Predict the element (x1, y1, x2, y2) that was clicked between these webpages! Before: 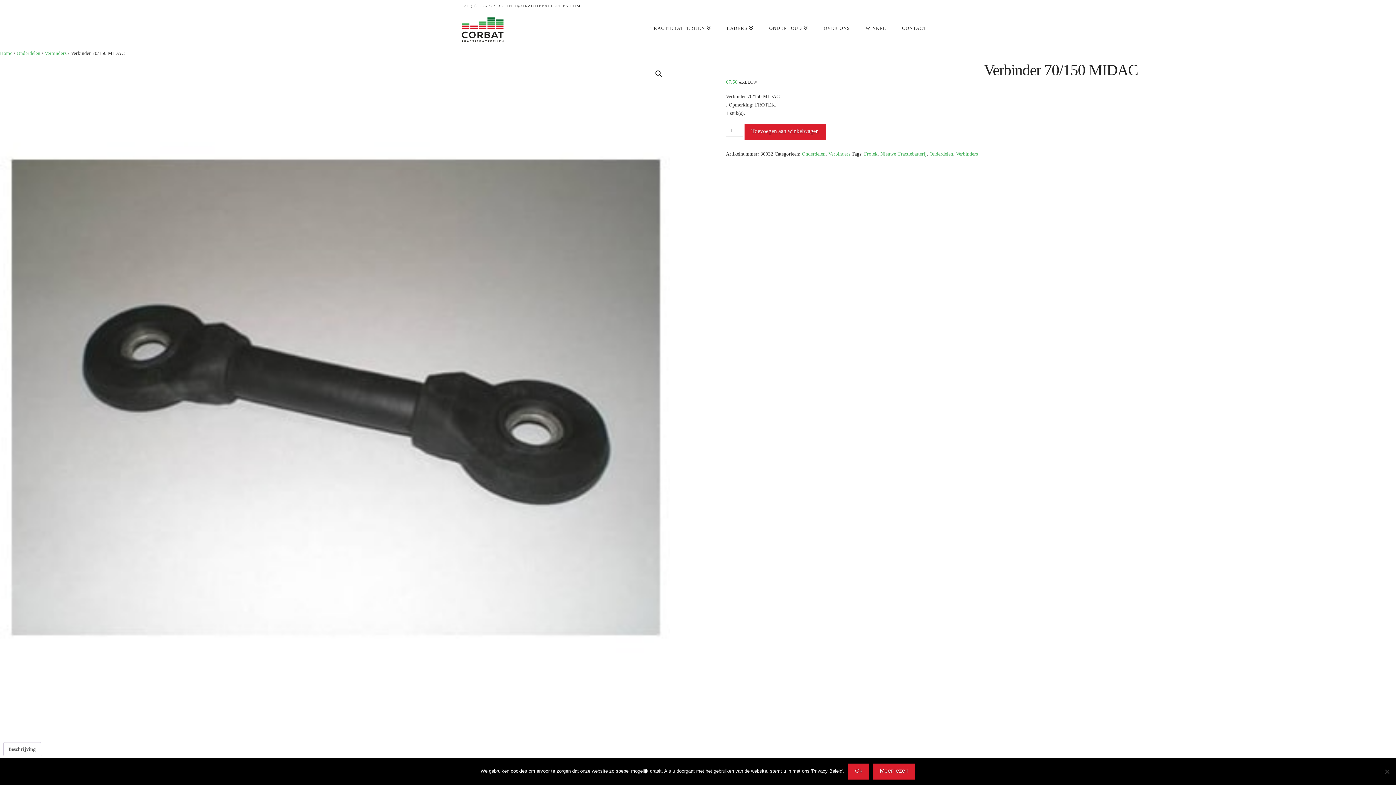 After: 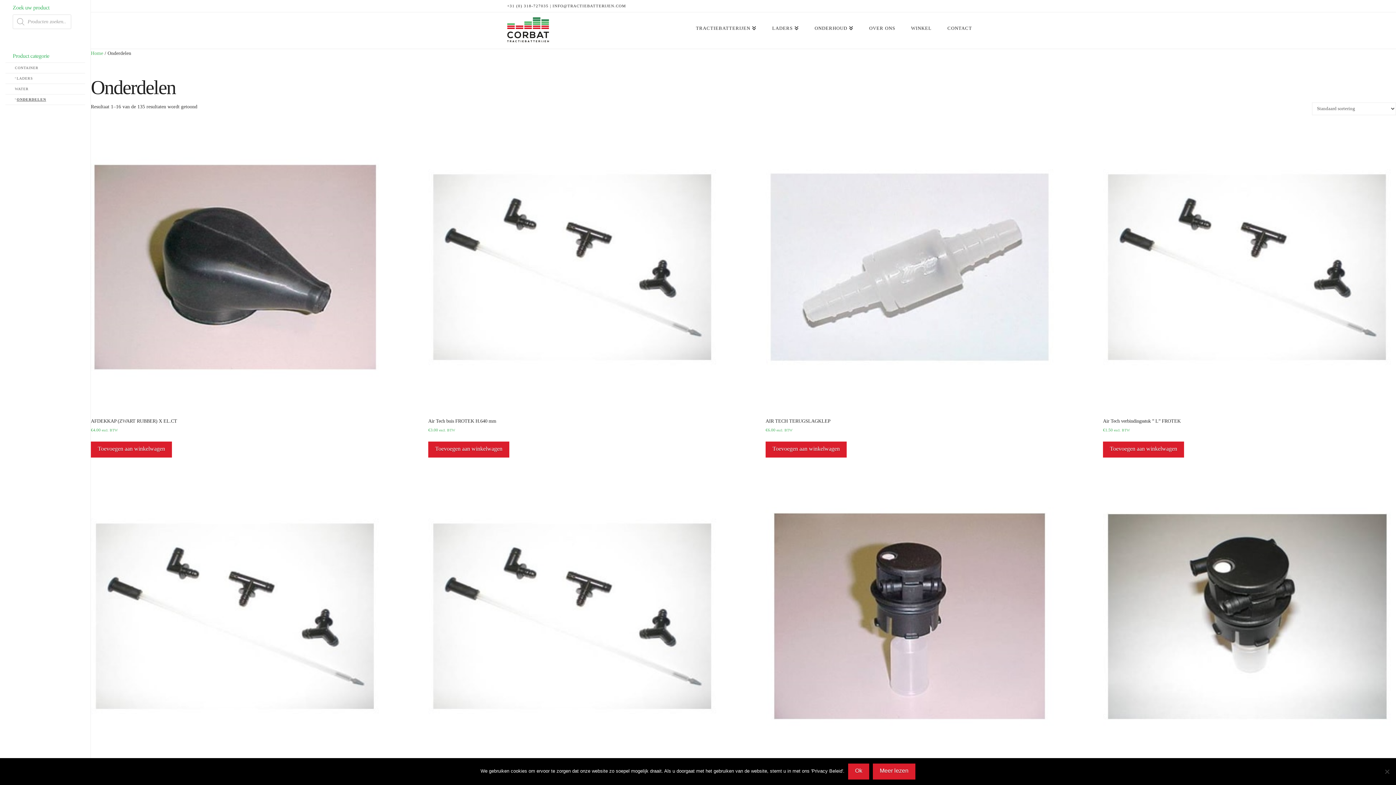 Action: bbox: (802, 151, 825, 156) label: Onderdelen